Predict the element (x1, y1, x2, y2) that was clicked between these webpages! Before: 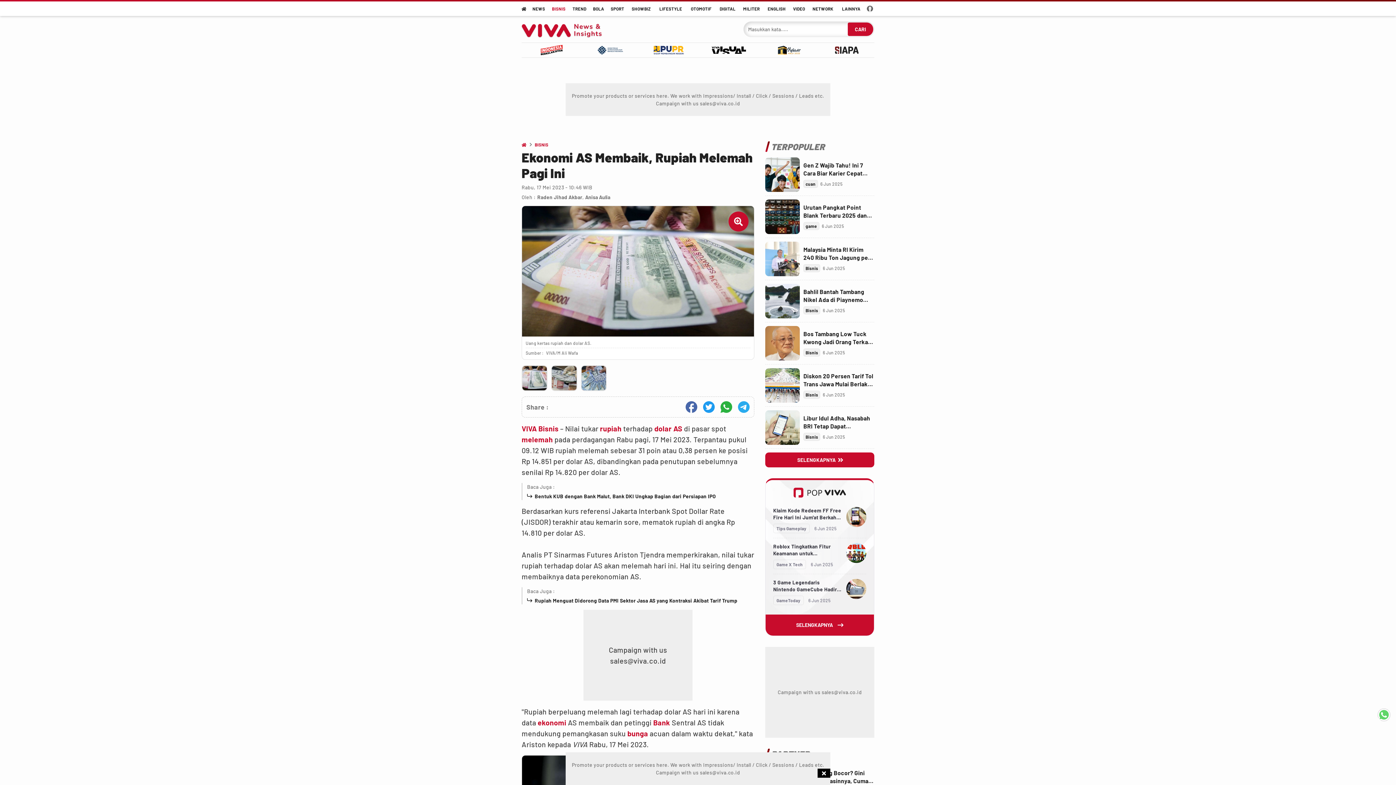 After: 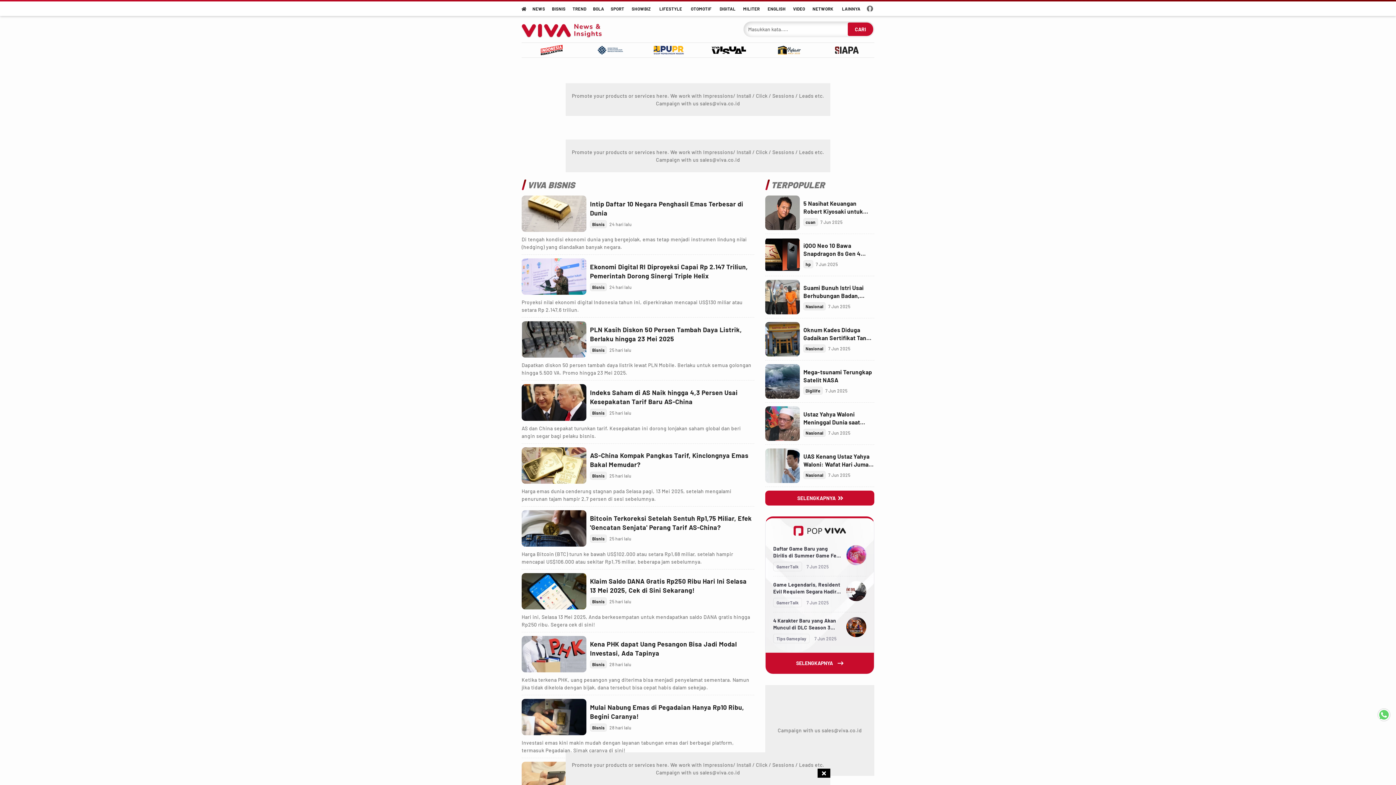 Action: bbox: (521, 424, 558, 433) label: VIVA Bisnis